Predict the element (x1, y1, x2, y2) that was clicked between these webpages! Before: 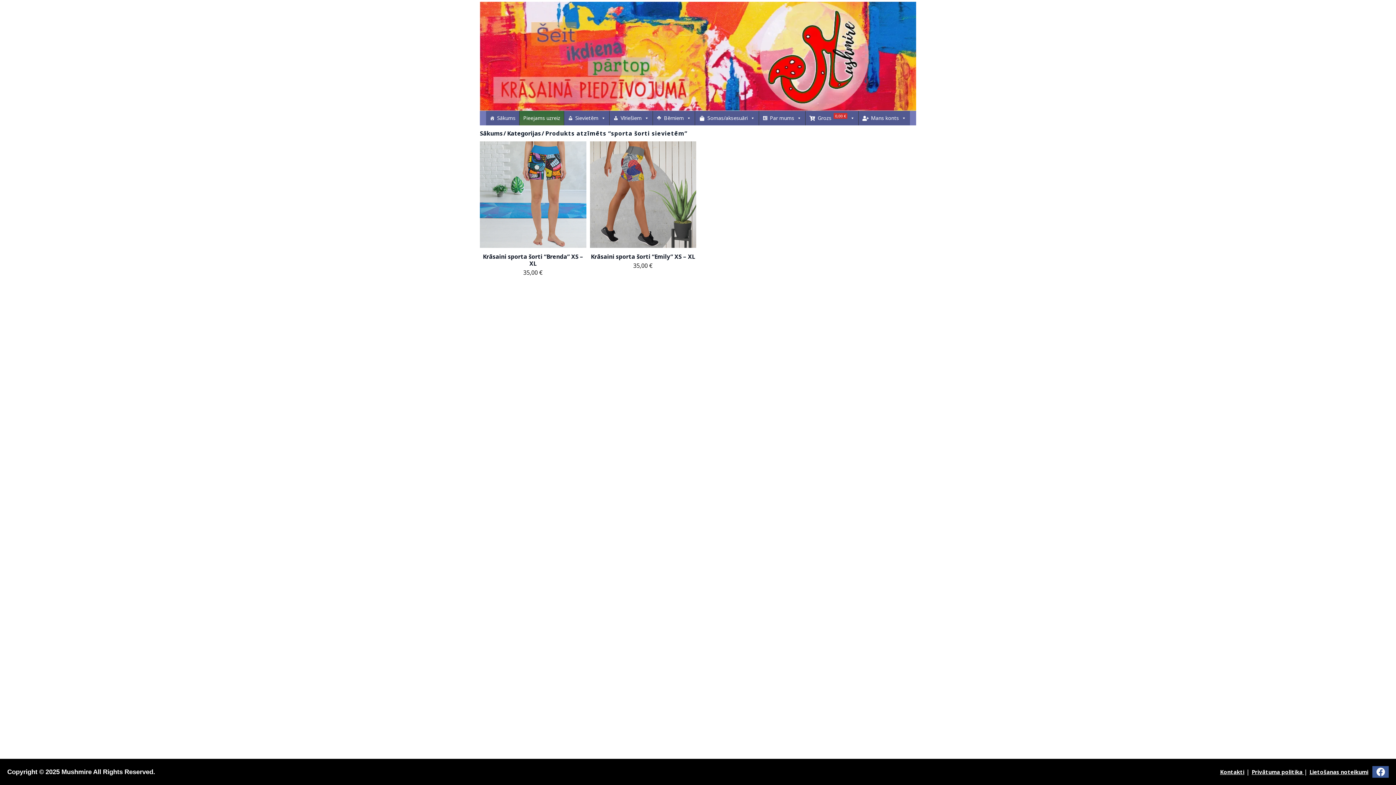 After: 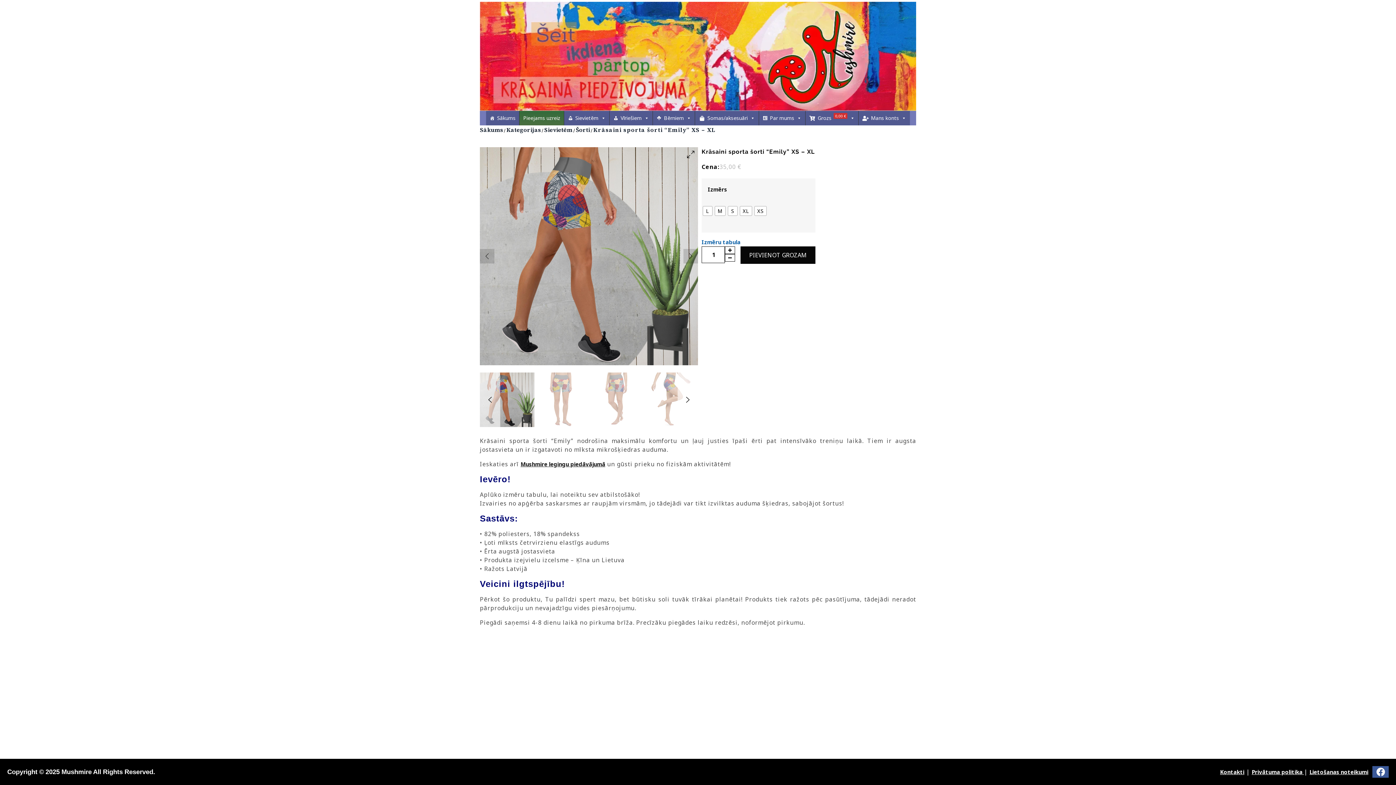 Action: bbox: (590, 141, 696, 247)